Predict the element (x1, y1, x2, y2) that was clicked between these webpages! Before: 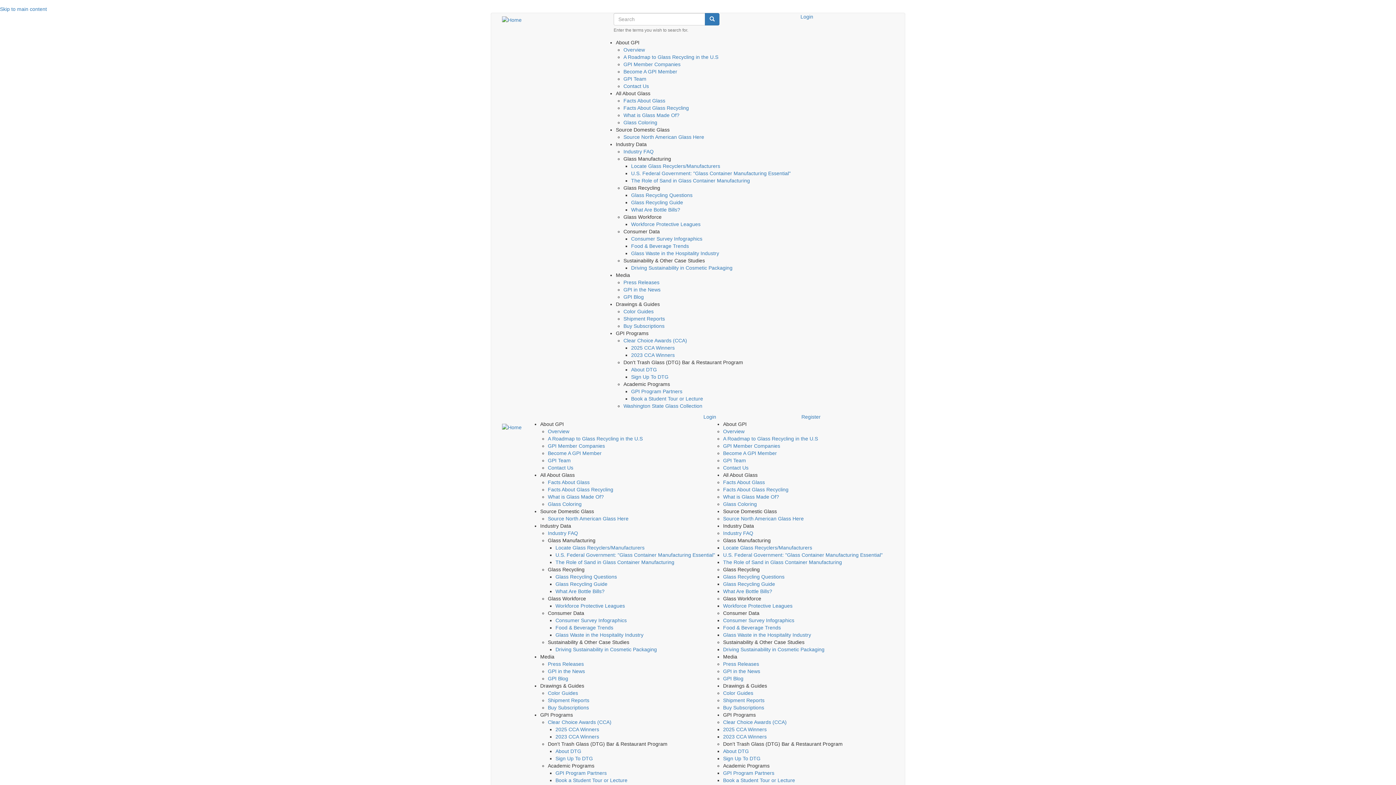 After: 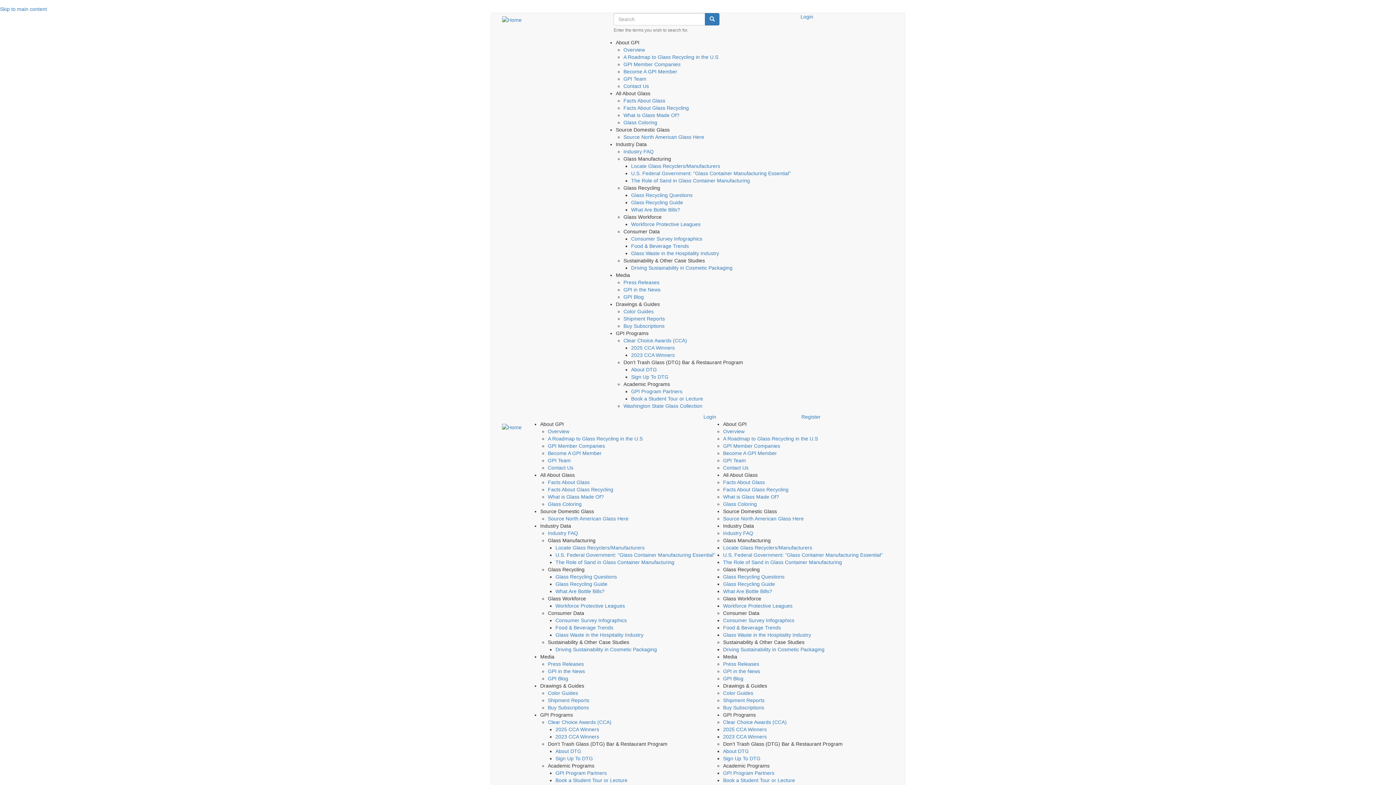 Action: bbox: (555, 748, 581, 754) label: About DTG